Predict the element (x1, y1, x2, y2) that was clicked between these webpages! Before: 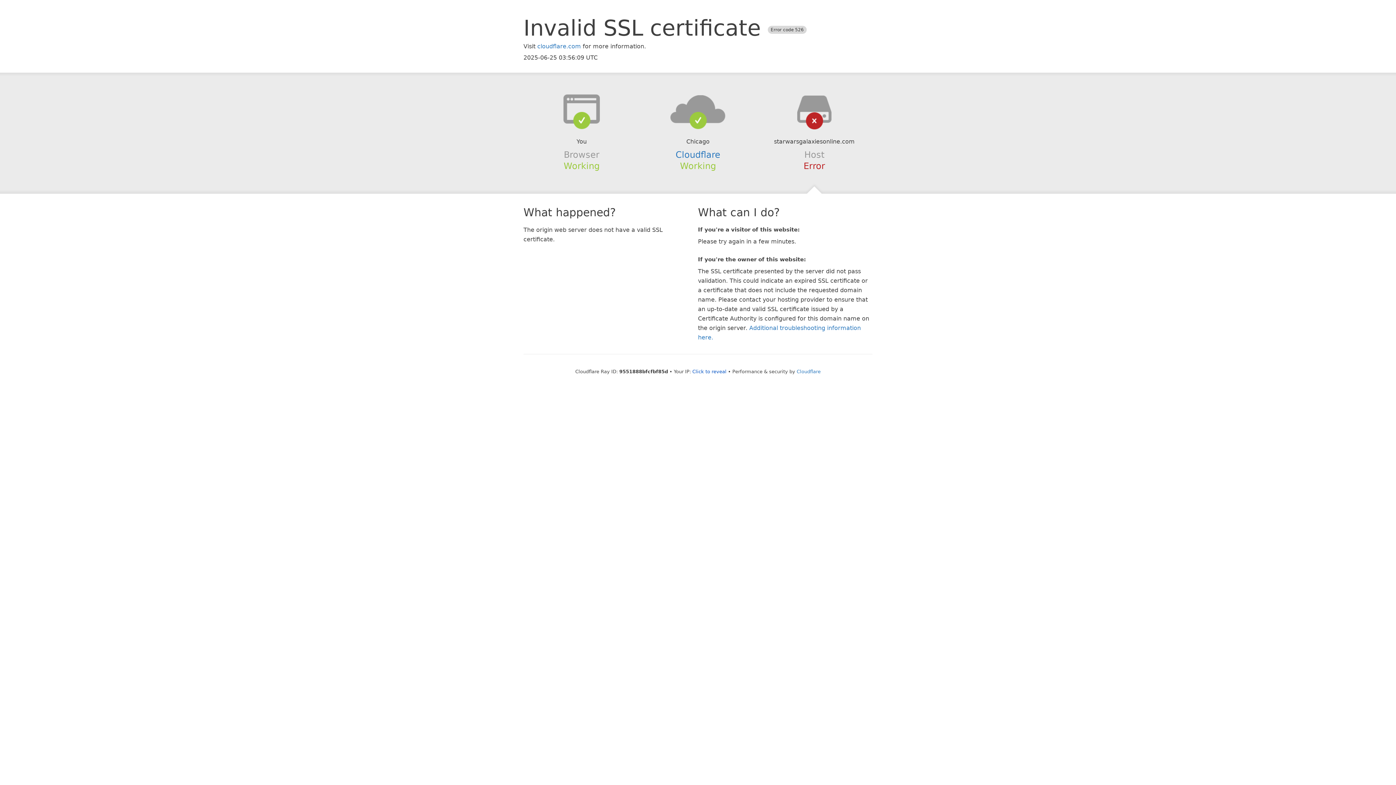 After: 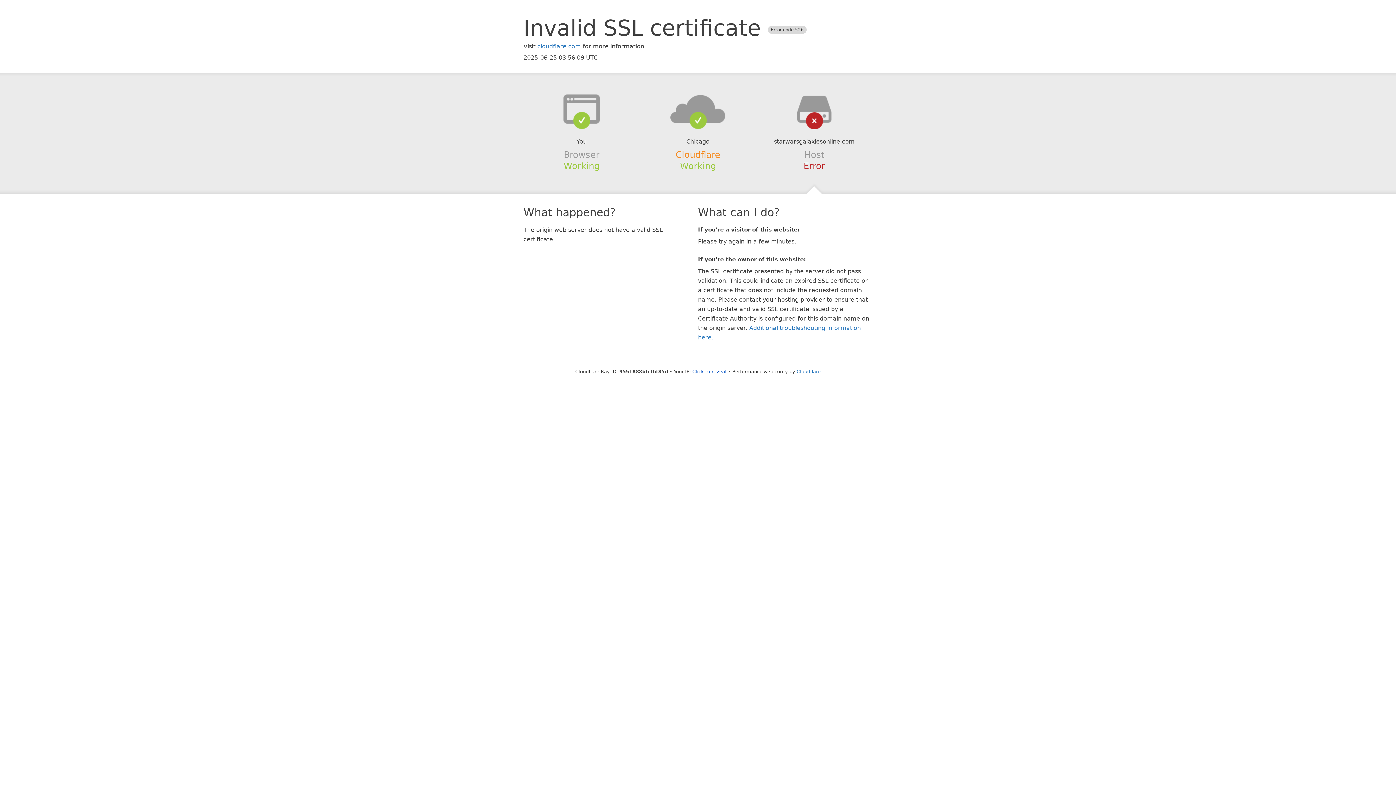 Action: label: Cloudflare bbox: (675, 149, 720, 159)